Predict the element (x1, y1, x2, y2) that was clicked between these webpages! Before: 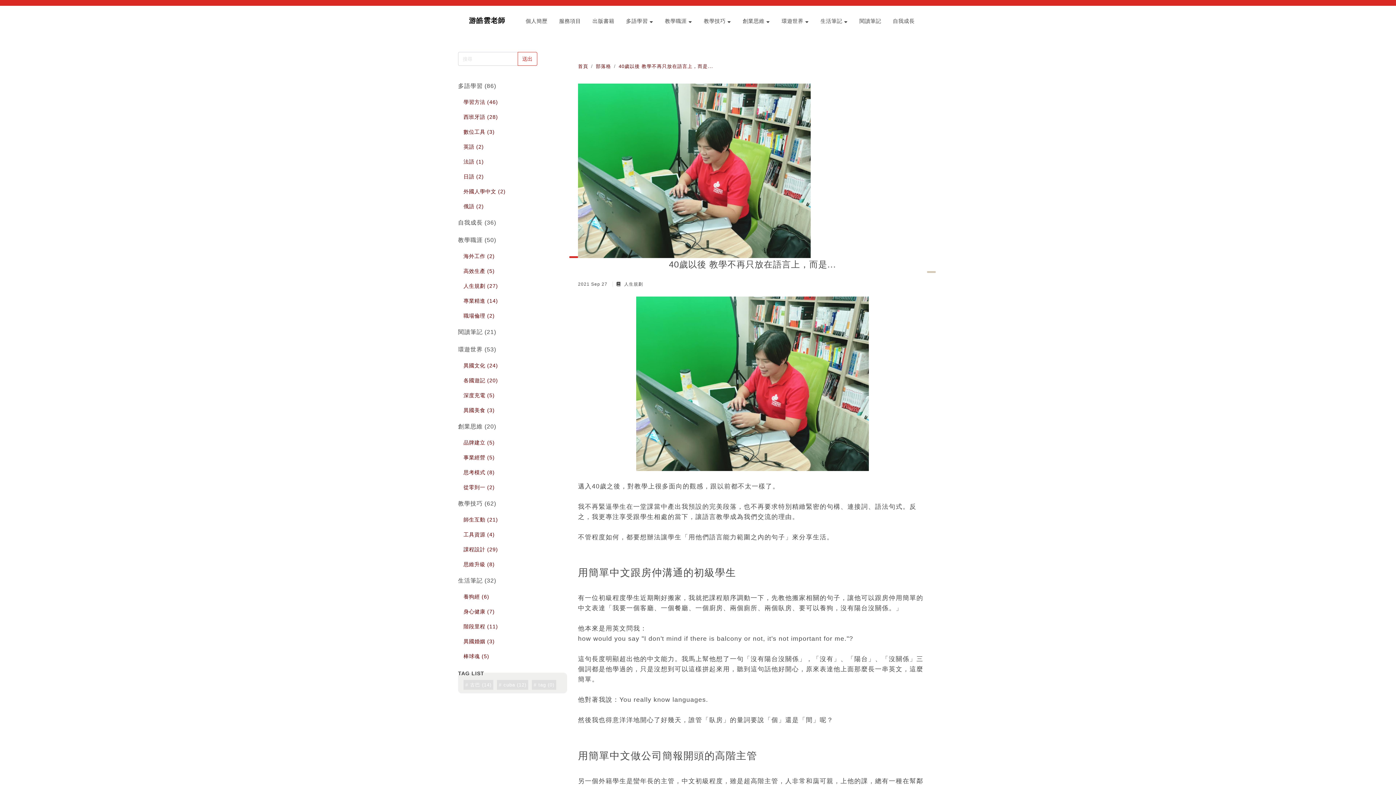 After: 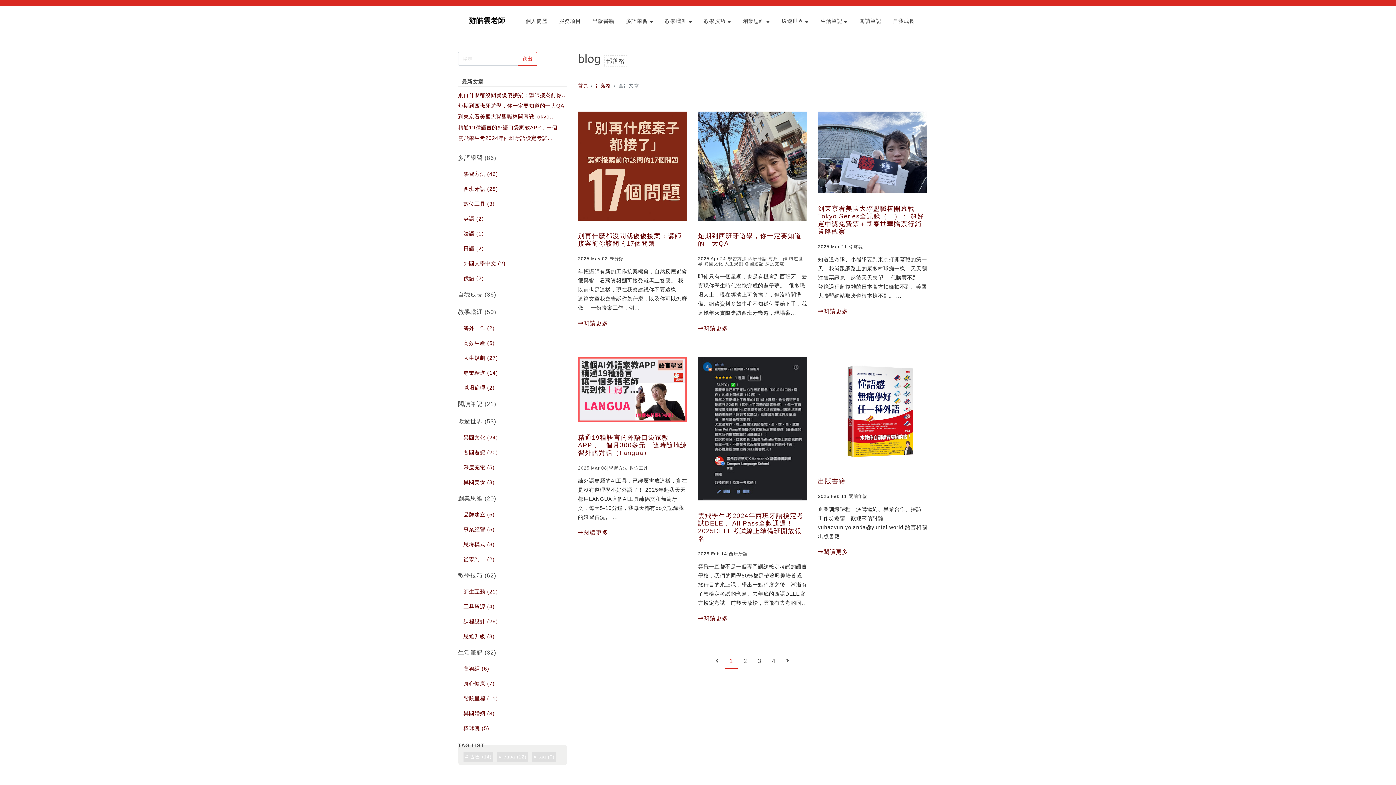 Action: bbox: (596, 62, 611, 70) label: 部落格